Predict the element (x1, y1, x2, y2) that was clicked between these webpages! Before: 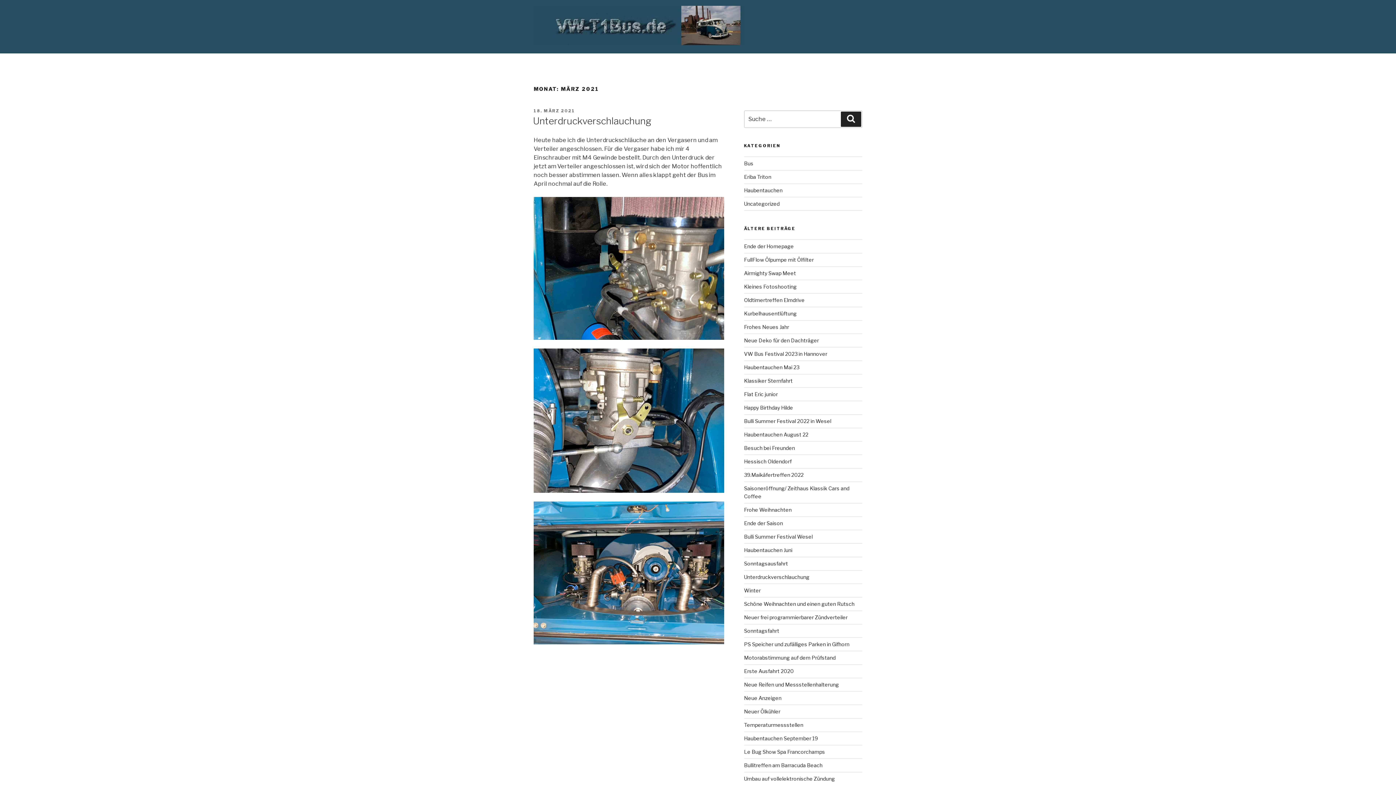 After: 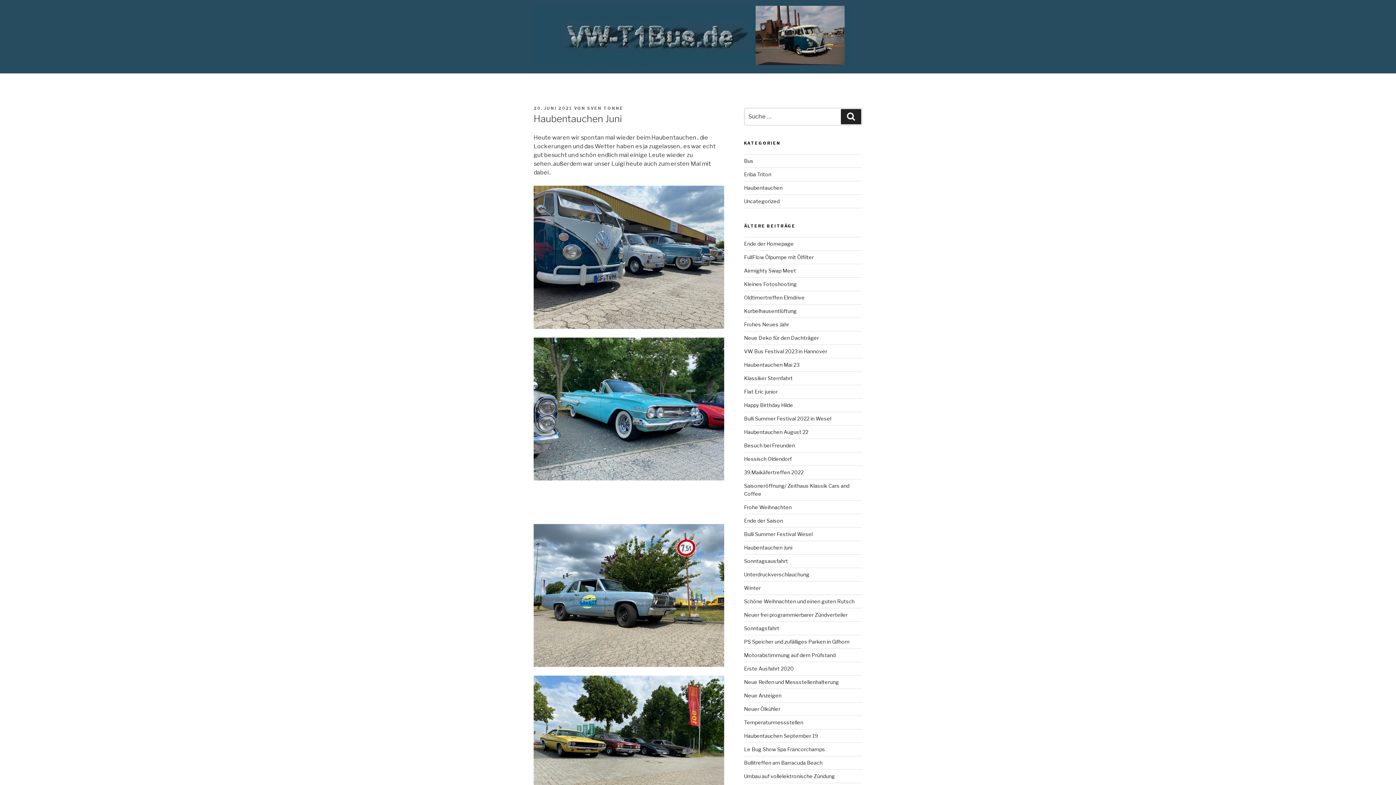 Action: label: Haubentauchen Juni bbox: (744, 547, 792, 553)